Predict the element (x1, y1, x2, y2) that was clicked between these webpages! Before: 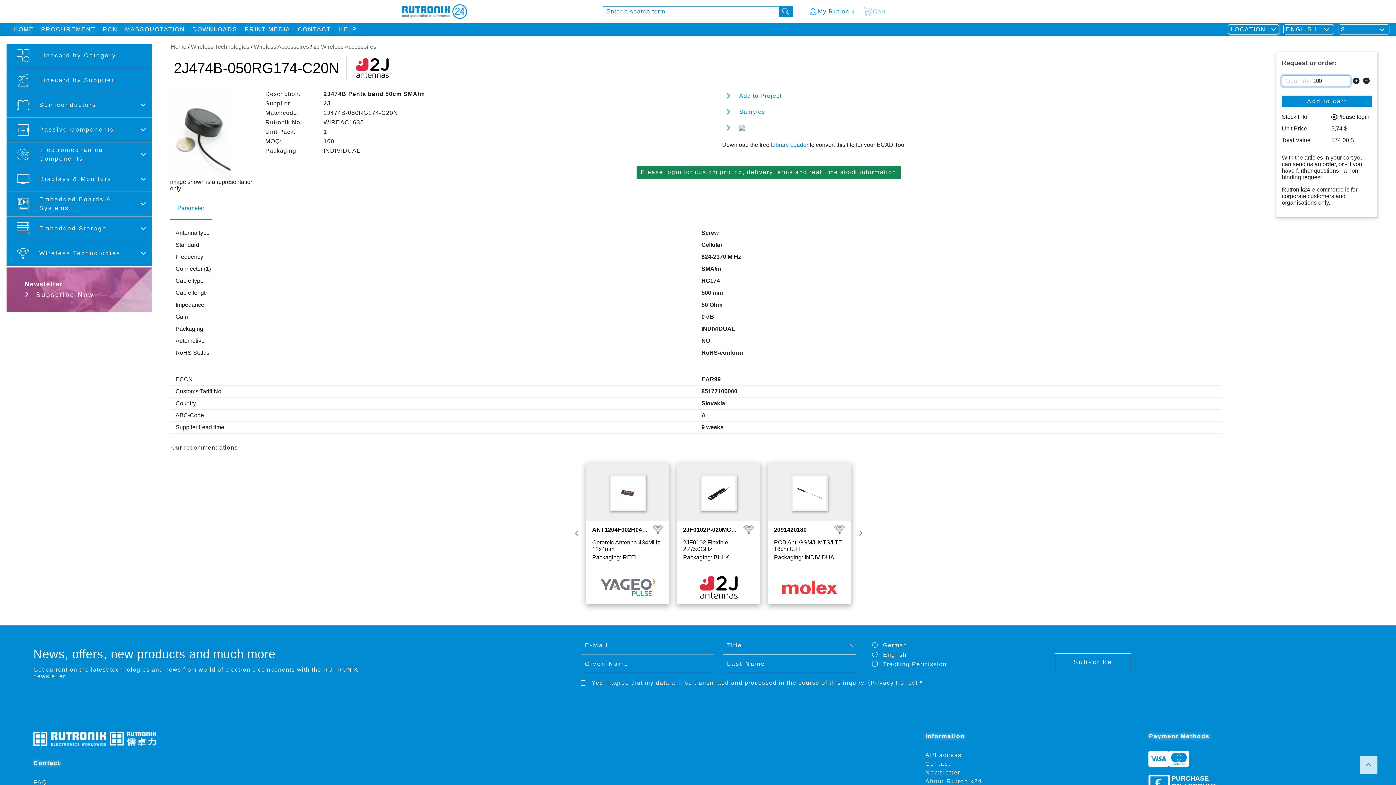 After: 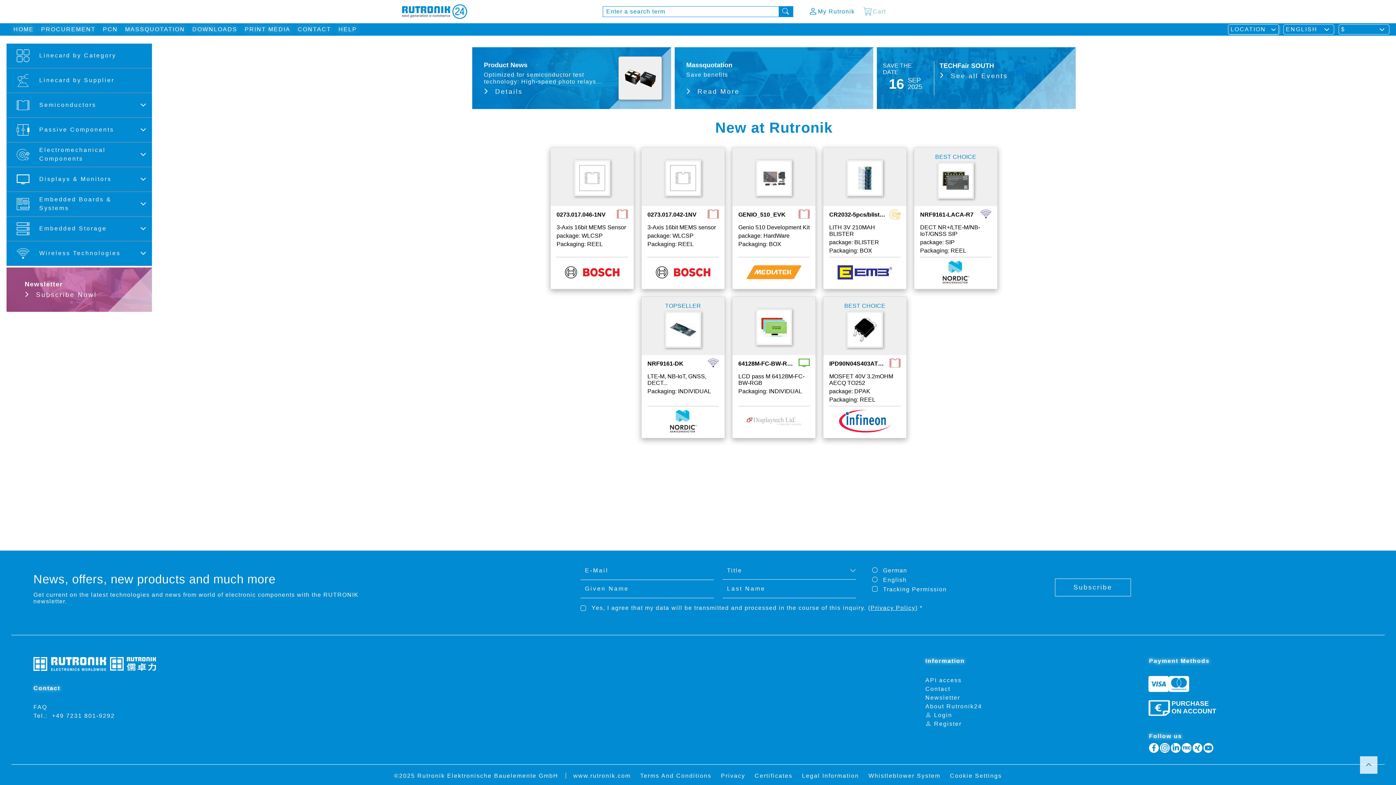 Action: label: HOME bbox: (11, 25, 36, 33)